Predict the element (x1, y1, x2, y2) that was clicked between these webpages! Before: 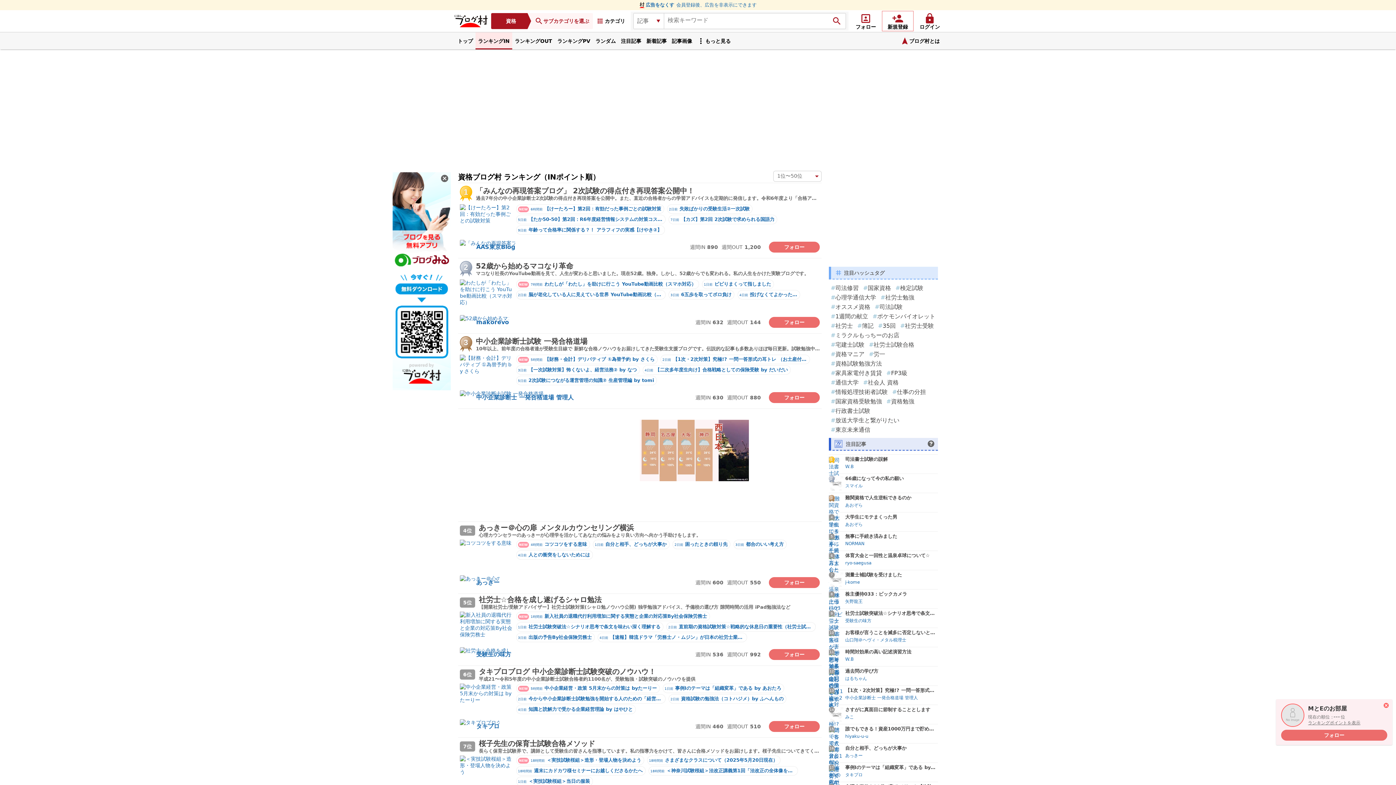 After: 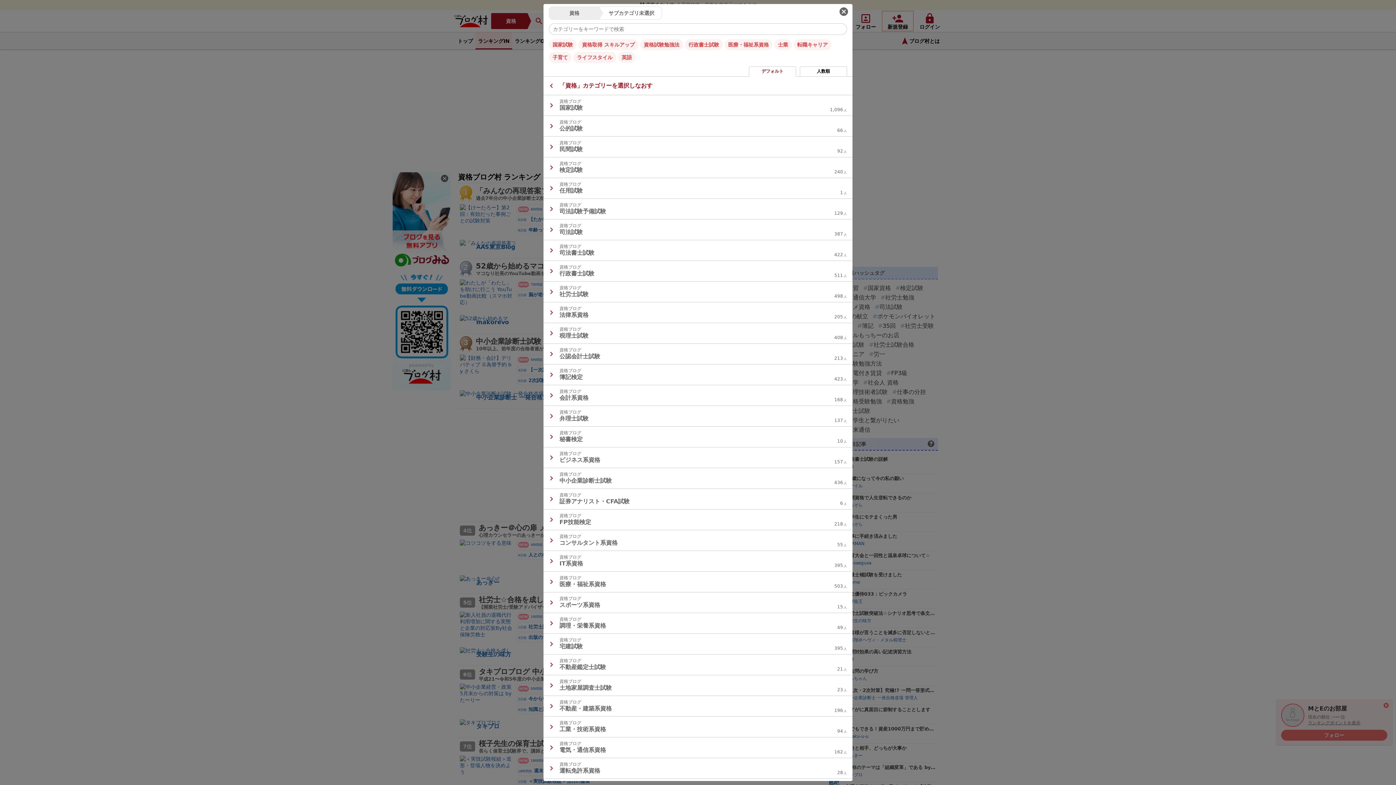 Action: label: search
サブカテゴリを選ぶ bbox: (531, 13, 592, 29)